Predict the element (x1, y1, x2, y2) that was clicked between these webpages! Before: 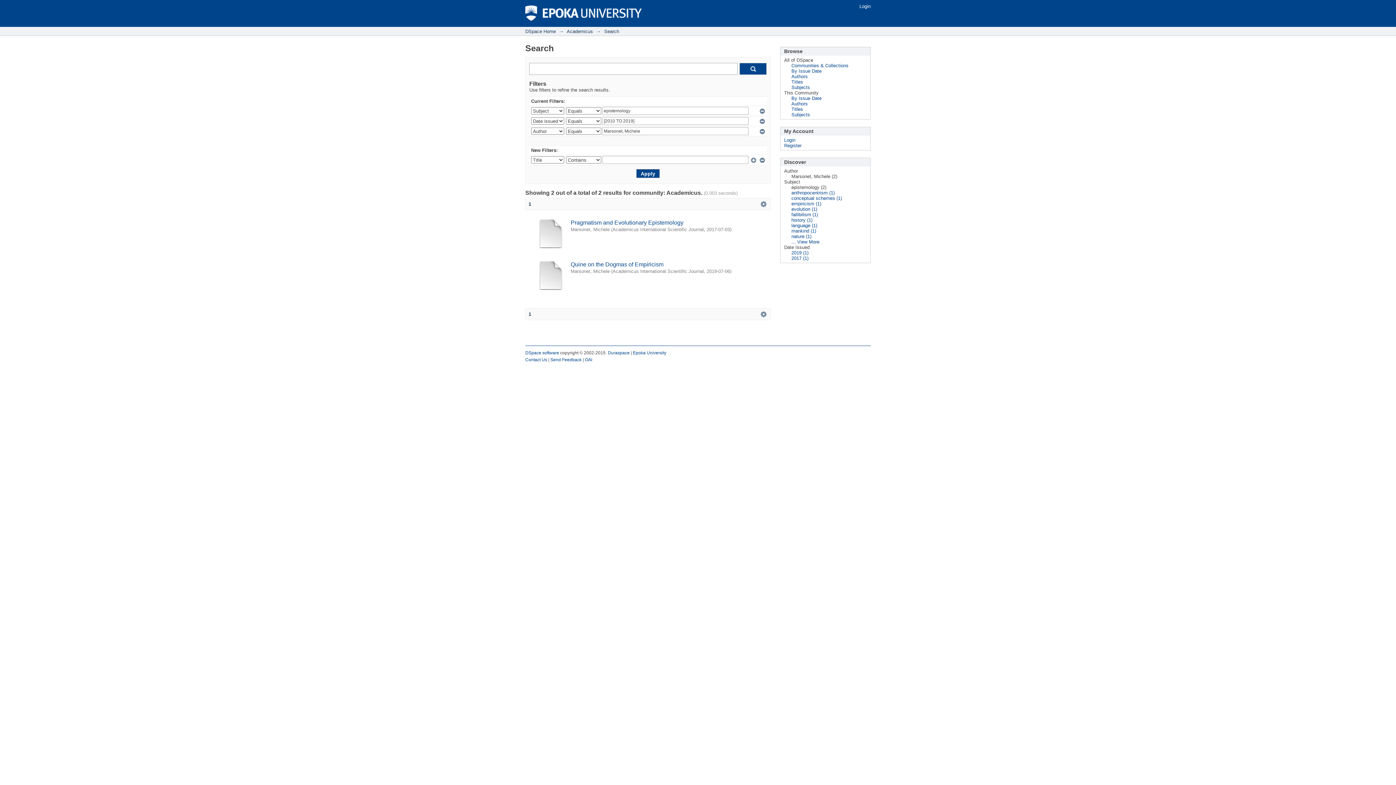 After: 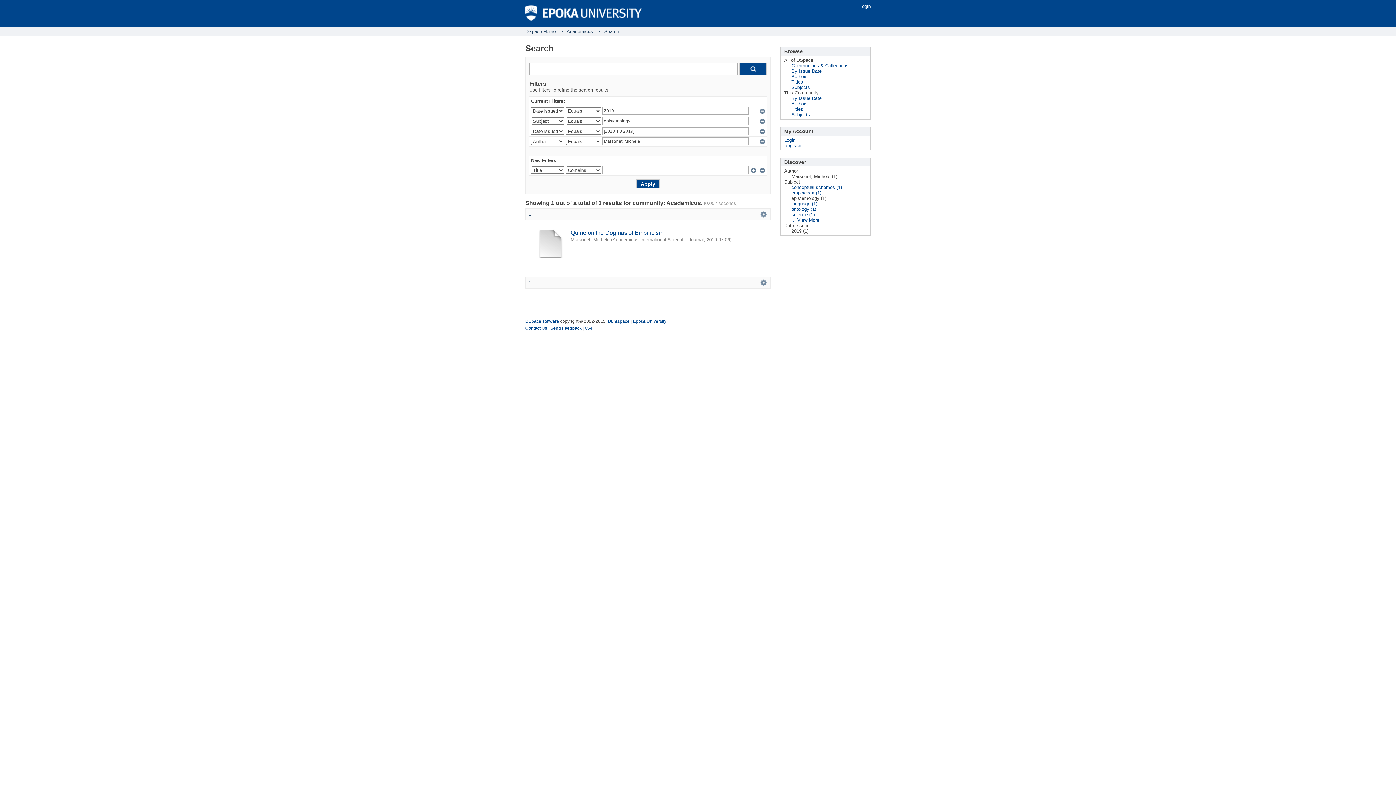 Action: label: 2019 (1) bbox: (791, 250, 808, 255)